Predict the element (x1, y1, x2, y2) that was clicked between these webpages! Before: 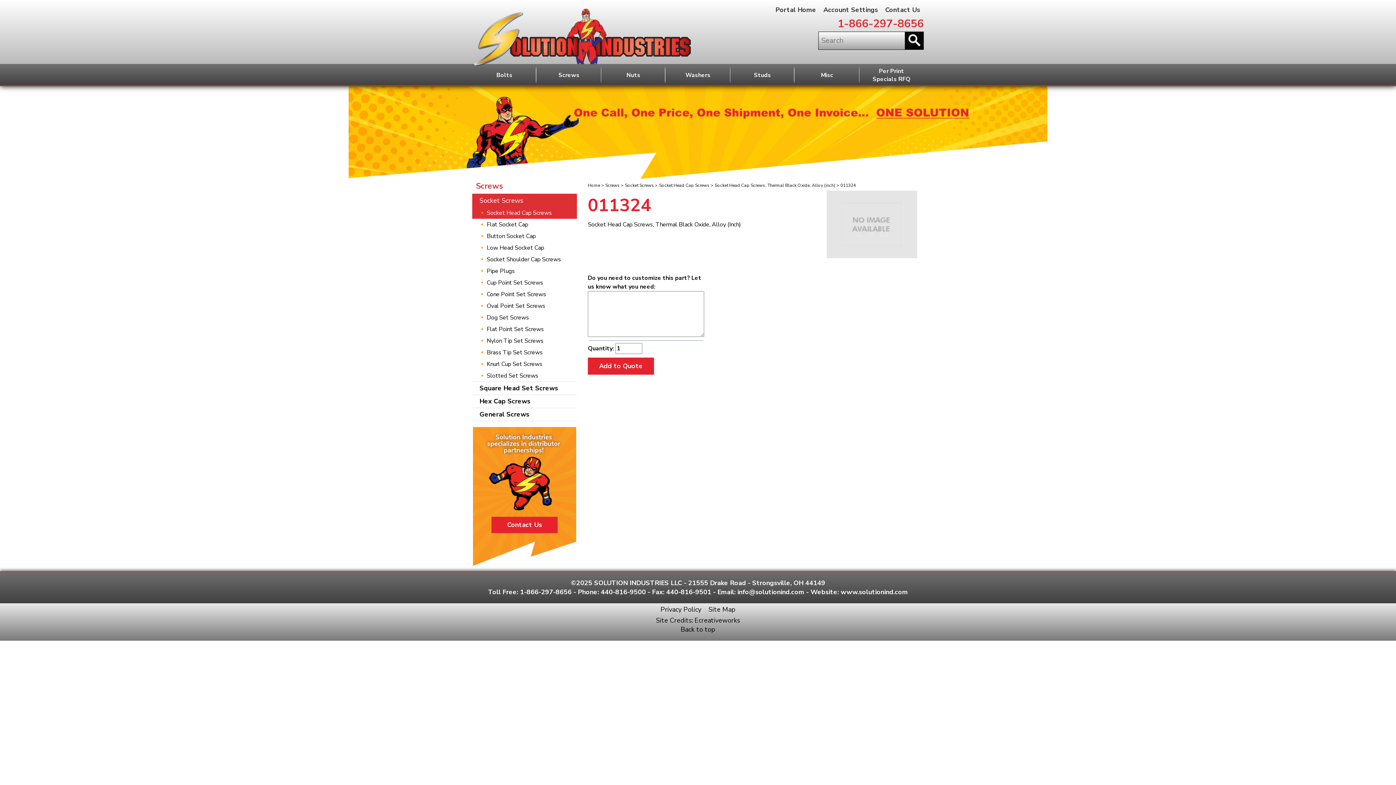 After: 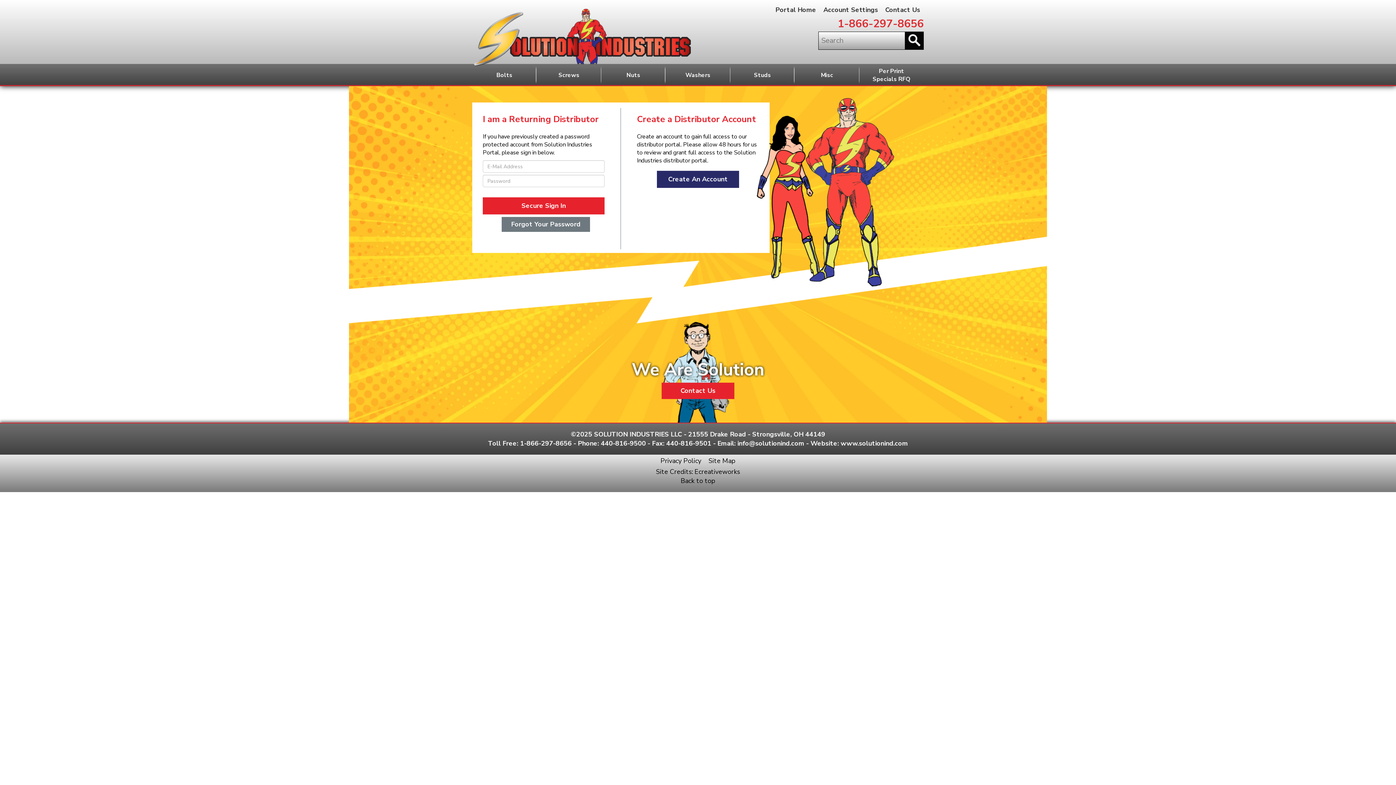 Action: label: Socket Screws bbox: (625, 182, 654, 188)